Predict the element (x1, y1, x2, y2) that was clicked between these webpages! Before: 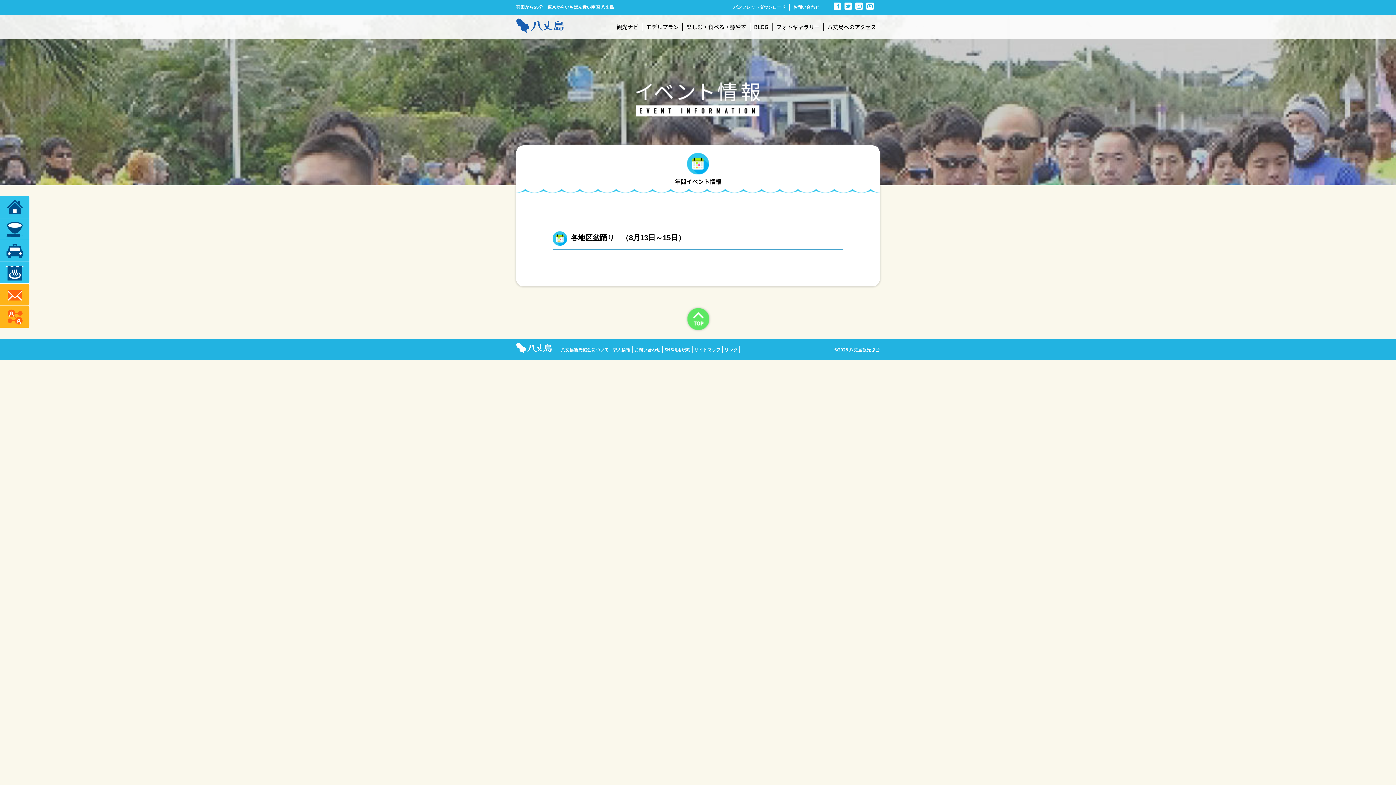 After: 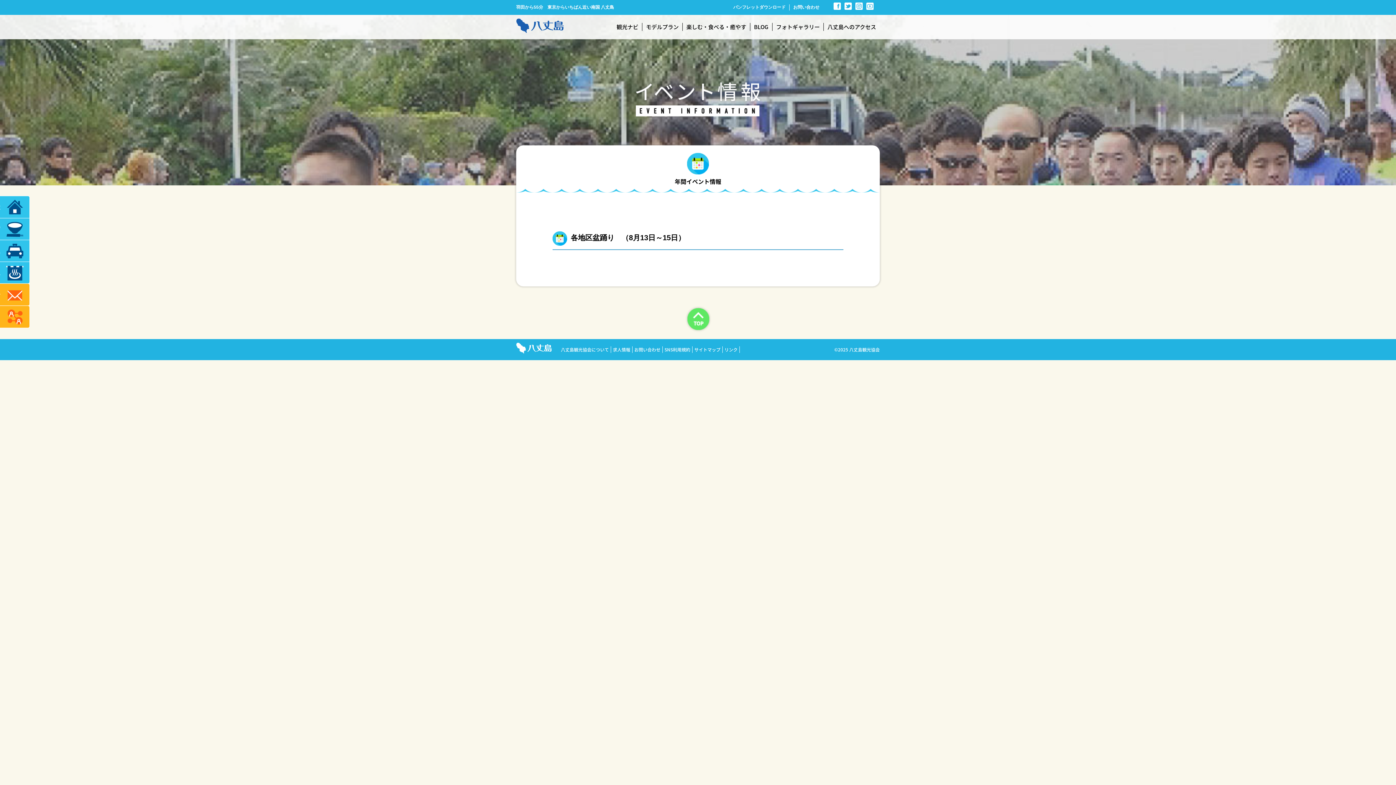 Action: bbox: (866, 5, 873, 10)